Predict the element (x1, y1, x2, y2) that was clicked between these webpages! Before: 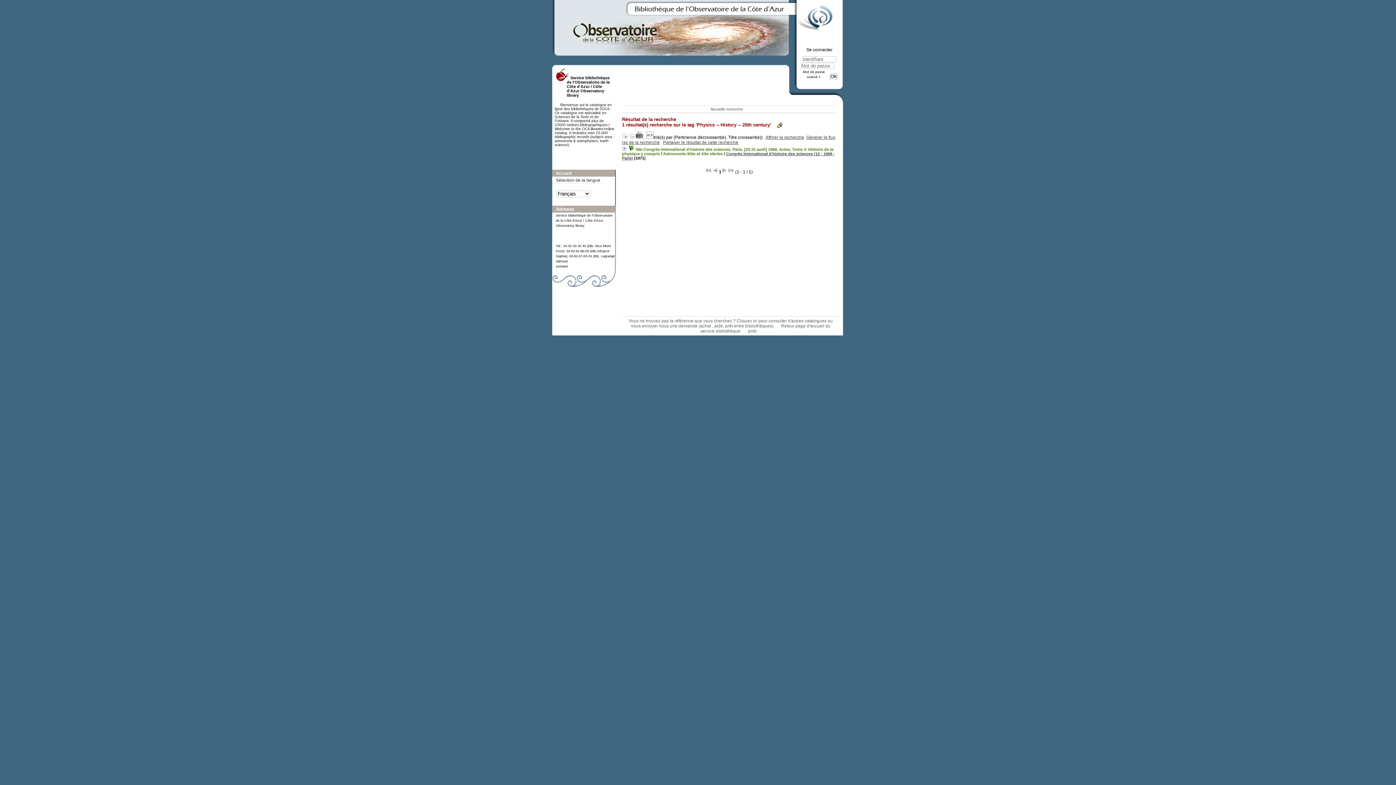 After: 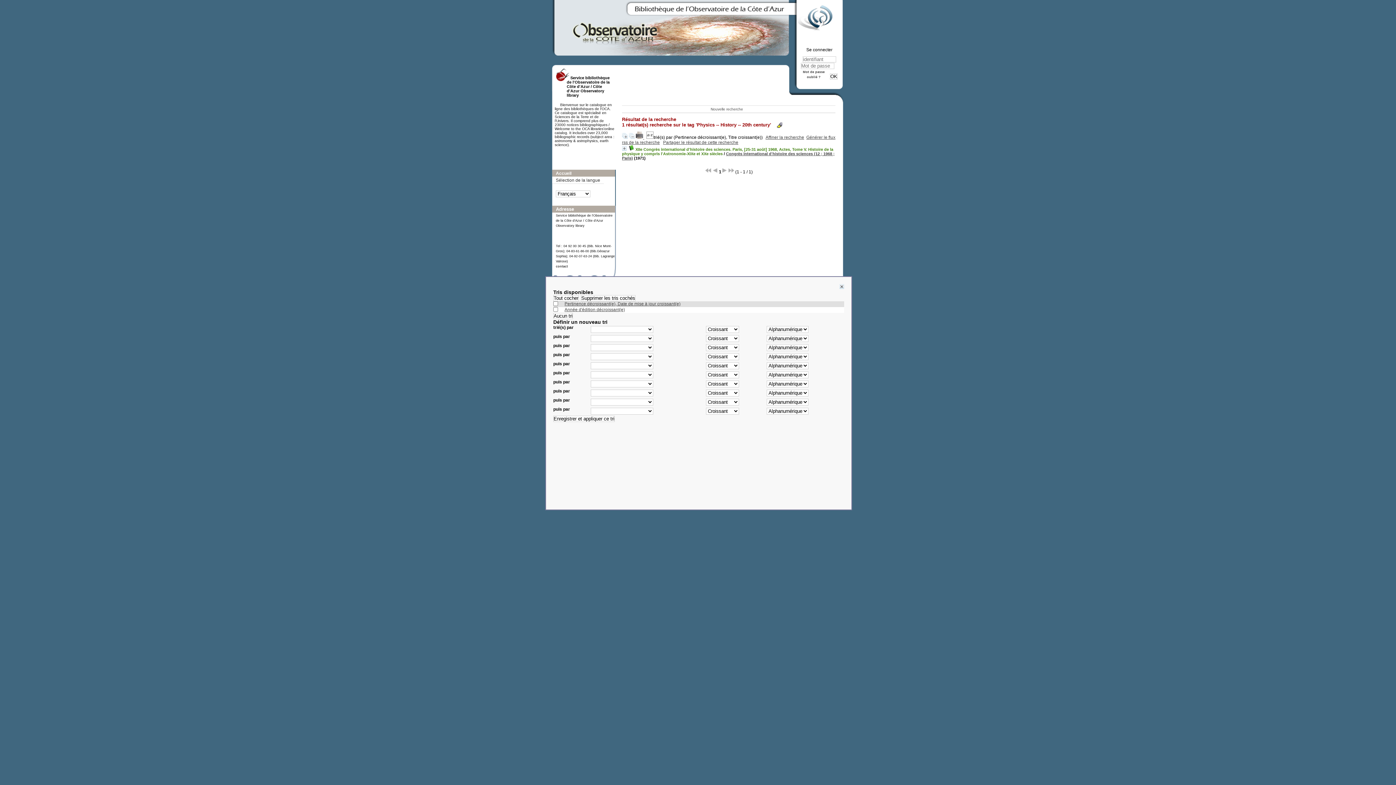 Action: bbox: (646, 134, 653, 140)